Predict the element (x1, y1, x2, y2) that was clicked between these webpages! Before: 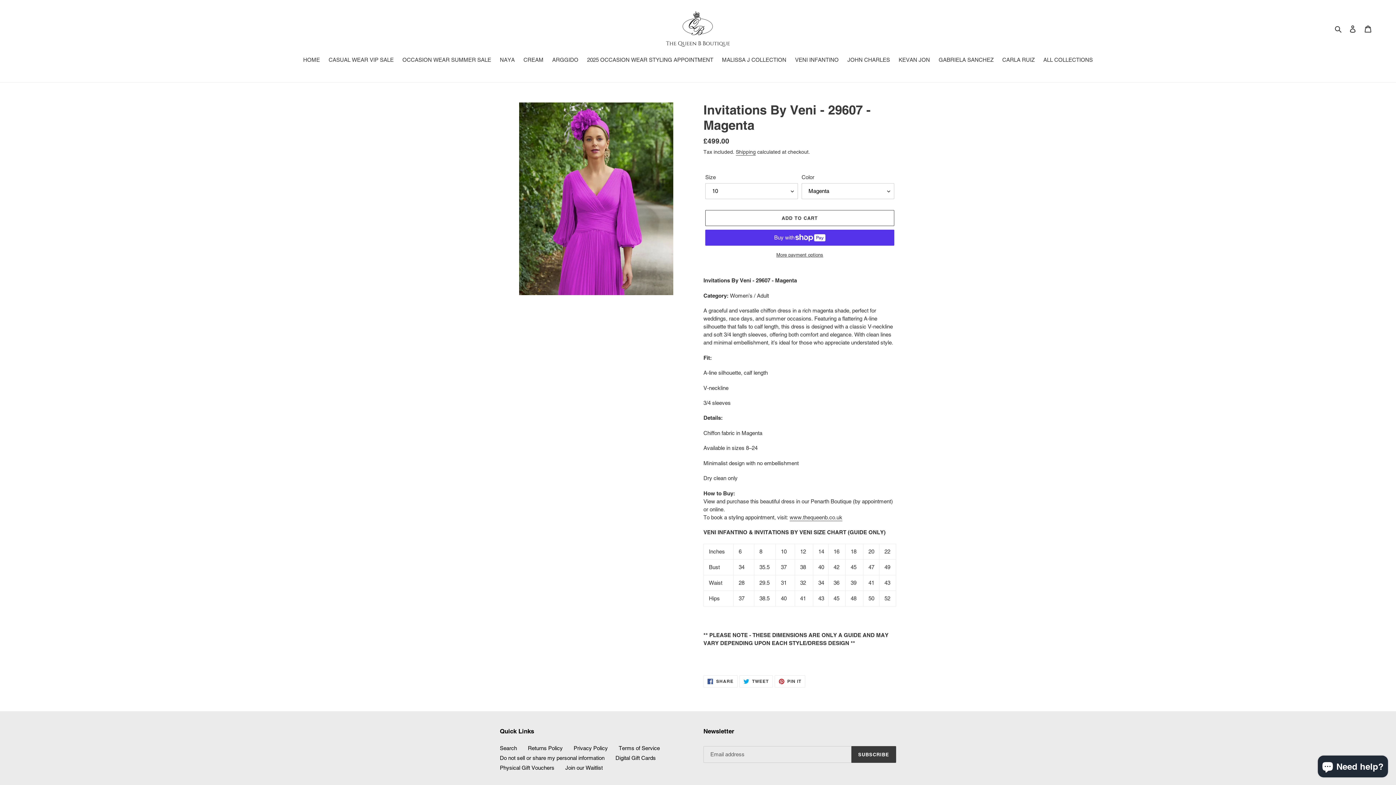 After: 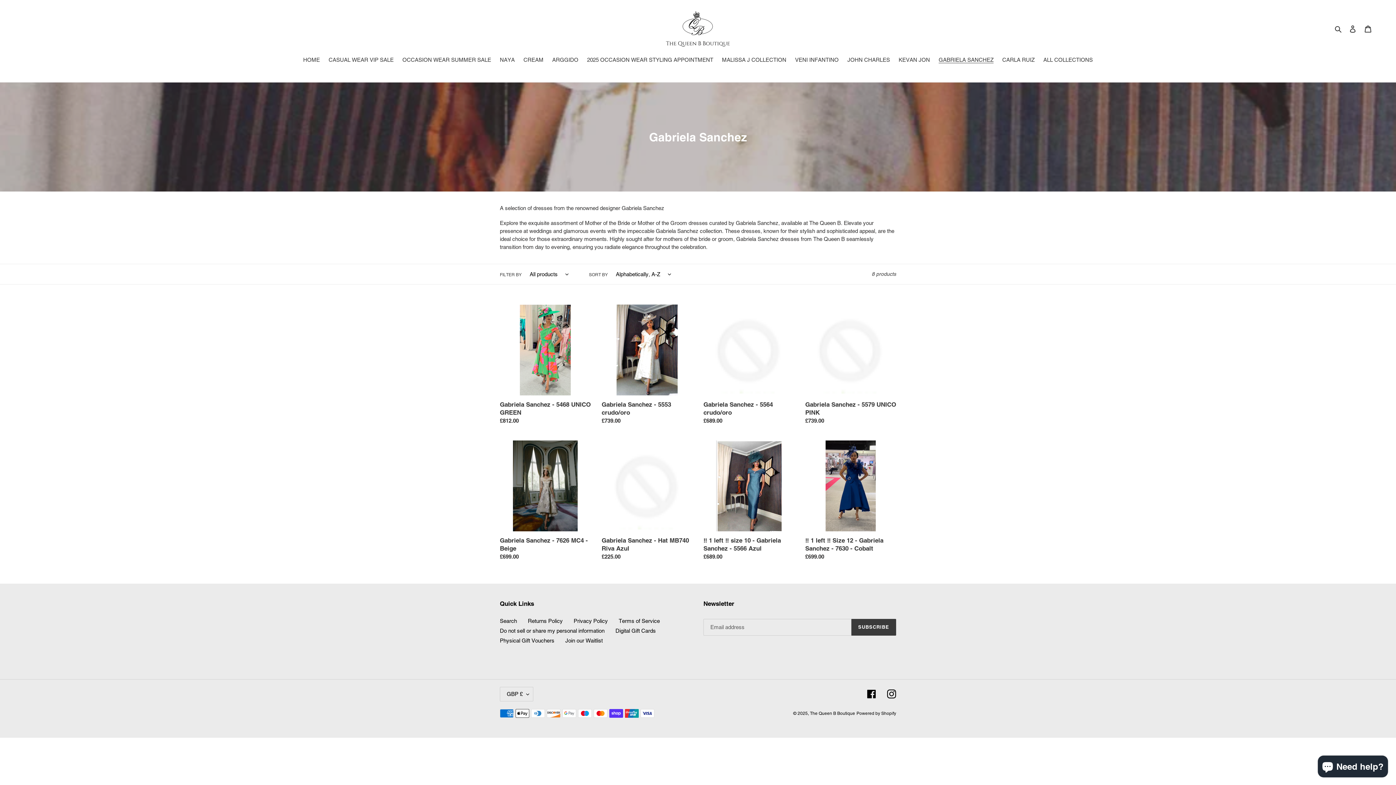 Action: bbox: (935, 56, 997, 65) label: GABRIELA SANCHEZ